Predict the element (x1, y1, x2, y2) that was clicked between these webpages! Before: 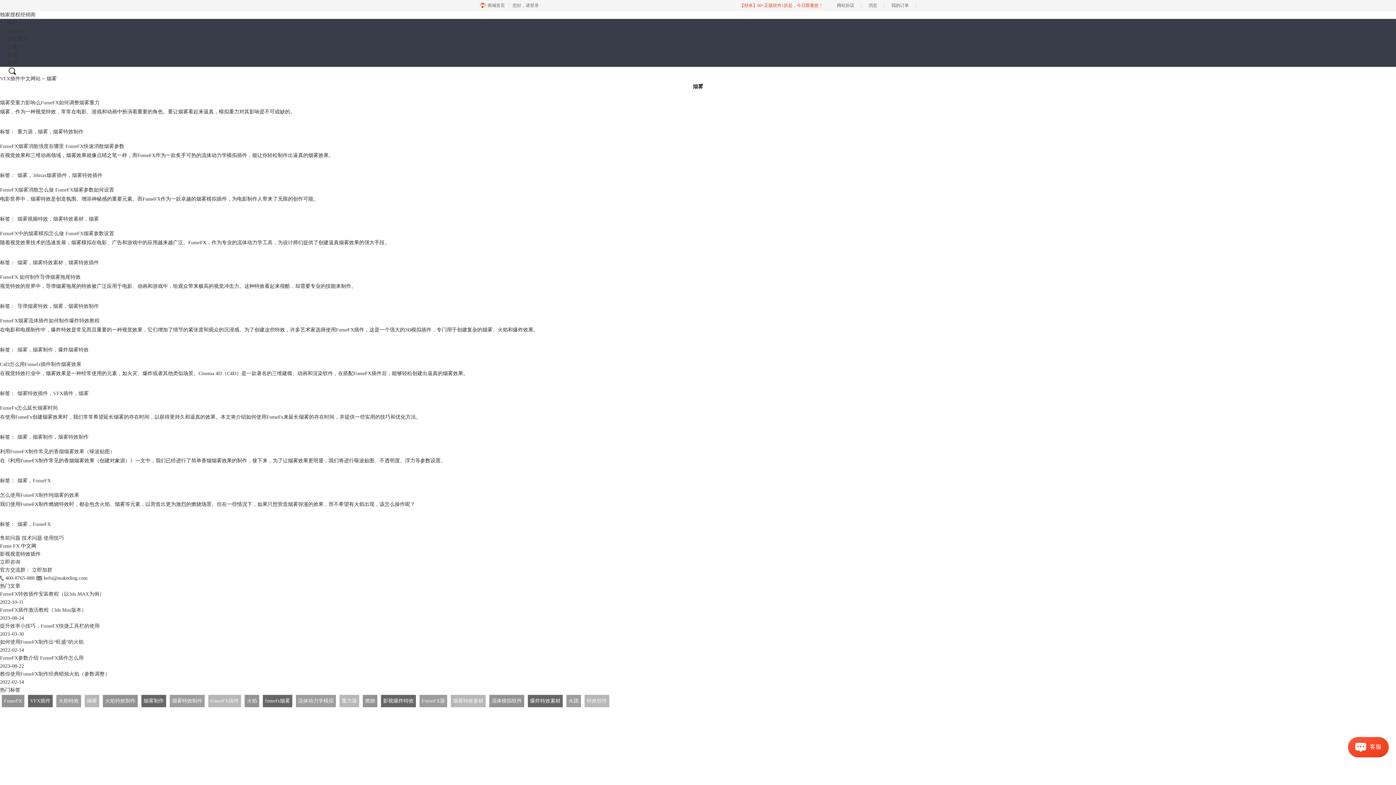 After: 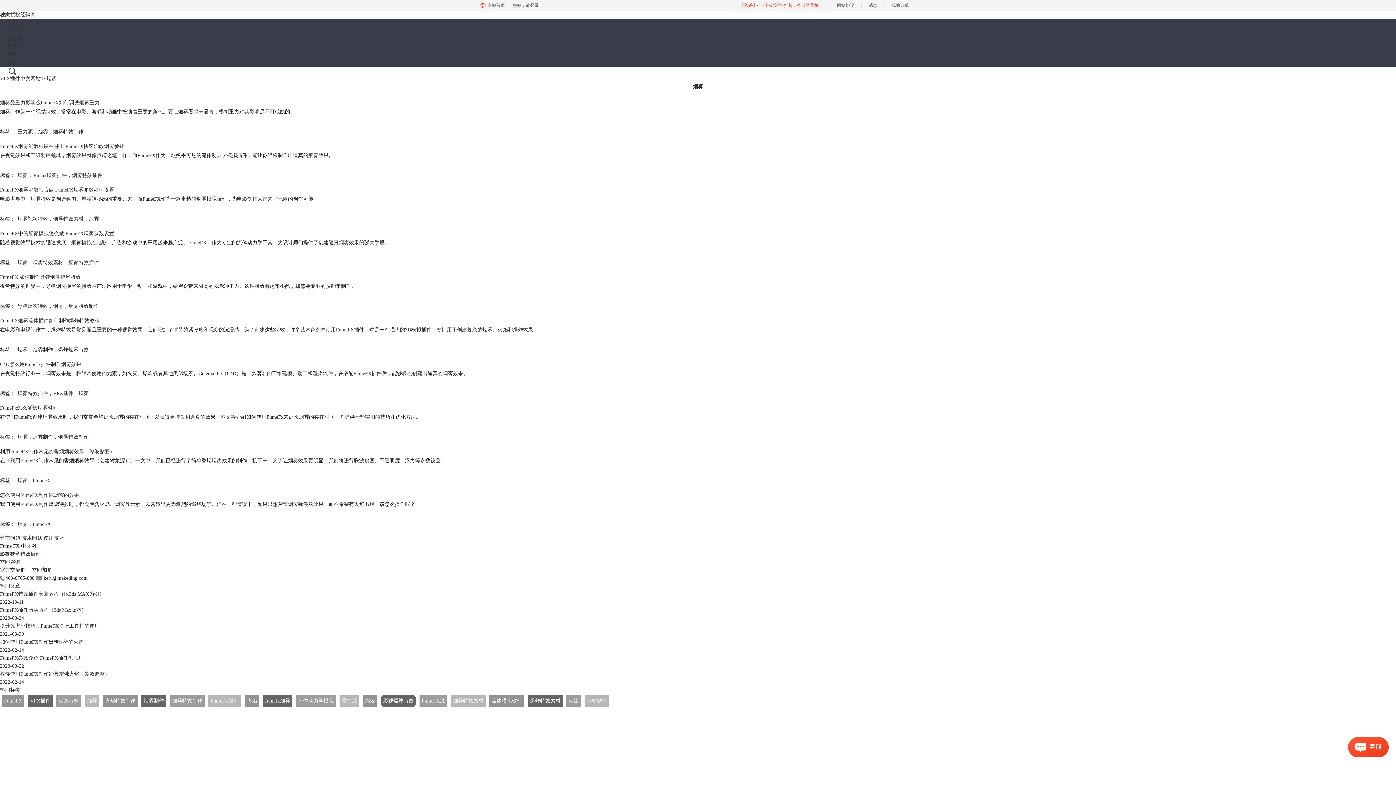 Action: label: 影视爆炸特效 bbox: (381, 695, 416, 707)